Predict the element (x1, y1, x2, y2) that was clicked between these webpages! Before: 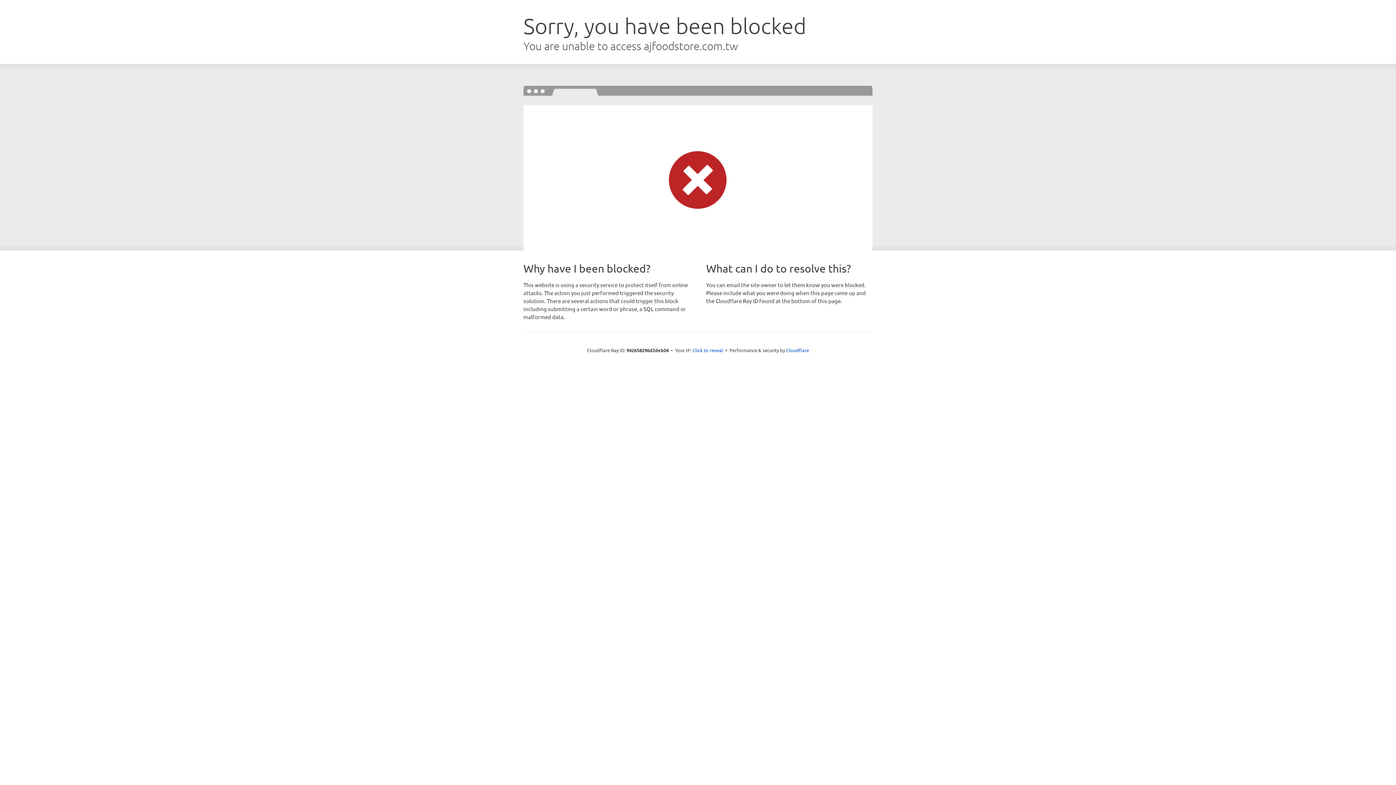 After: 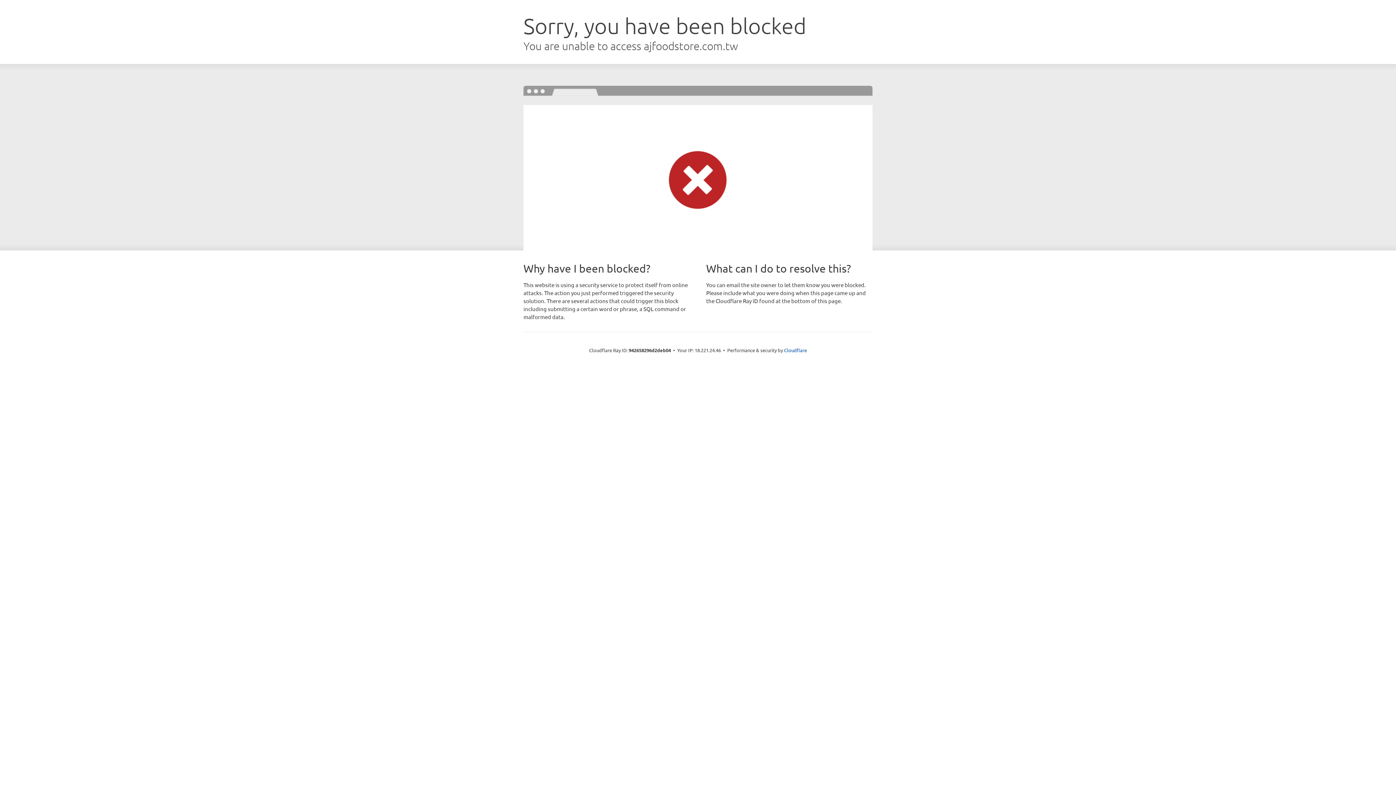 Action: bbox: (692, 346, 723, 353) label: Click to reveal